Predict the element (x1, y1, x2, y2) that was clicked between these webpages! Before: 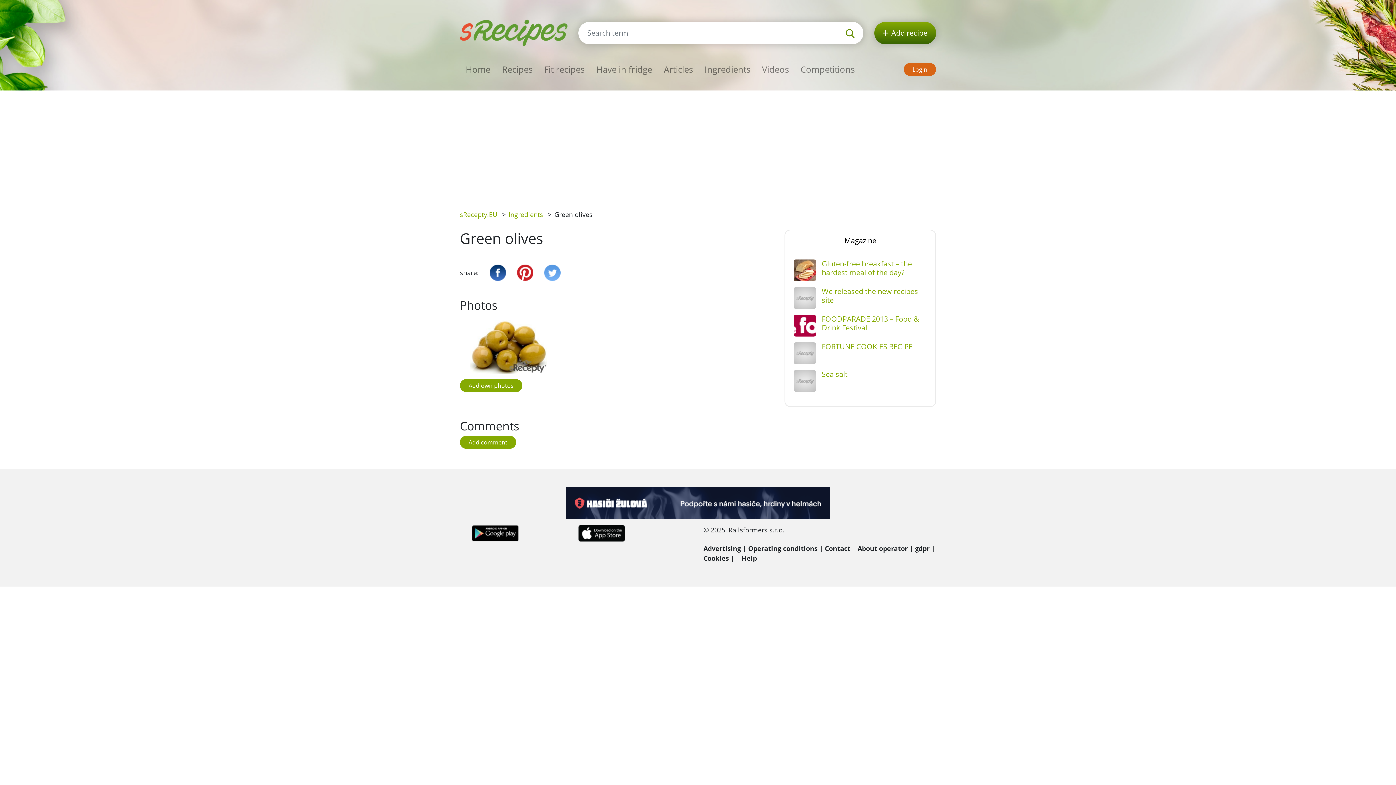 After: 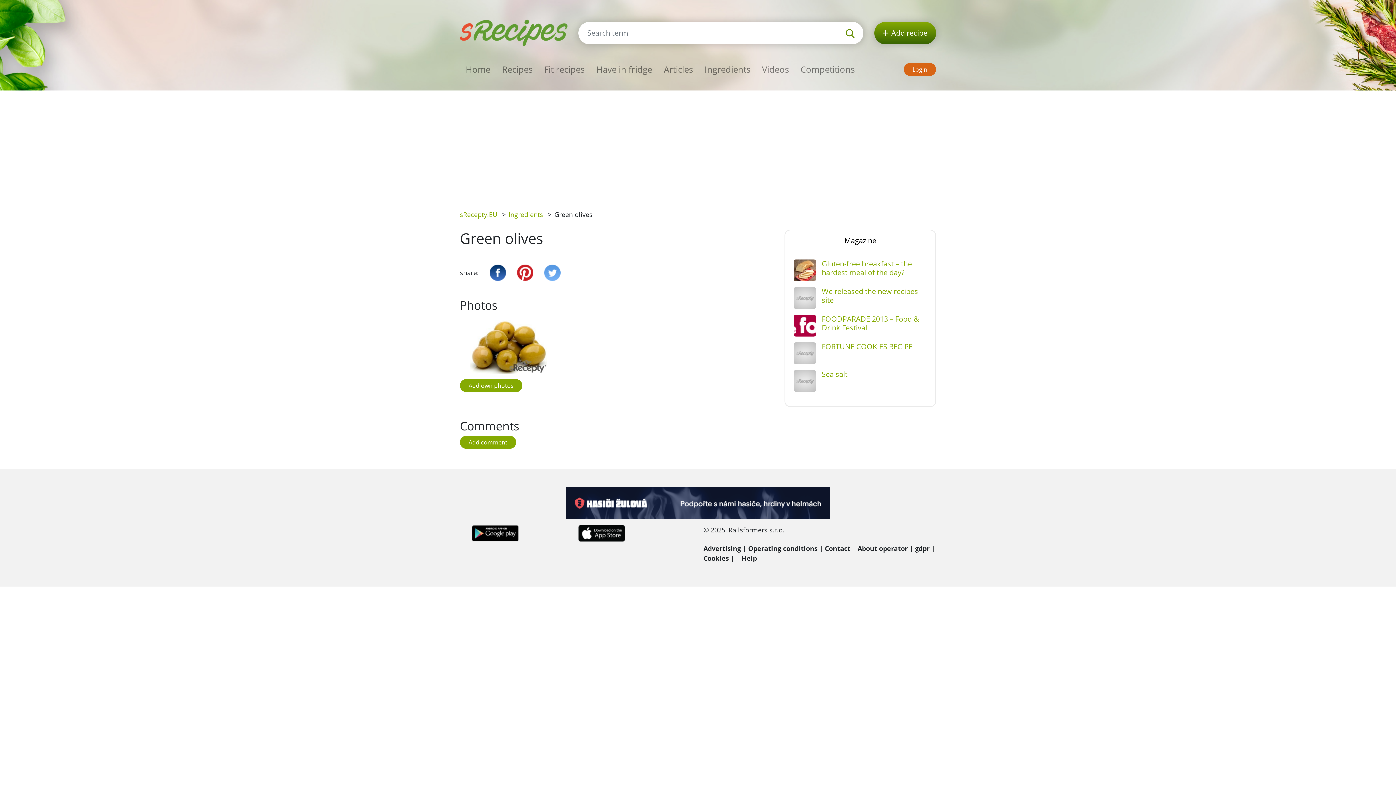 Action: bbox: (544, 264, 560, 281)